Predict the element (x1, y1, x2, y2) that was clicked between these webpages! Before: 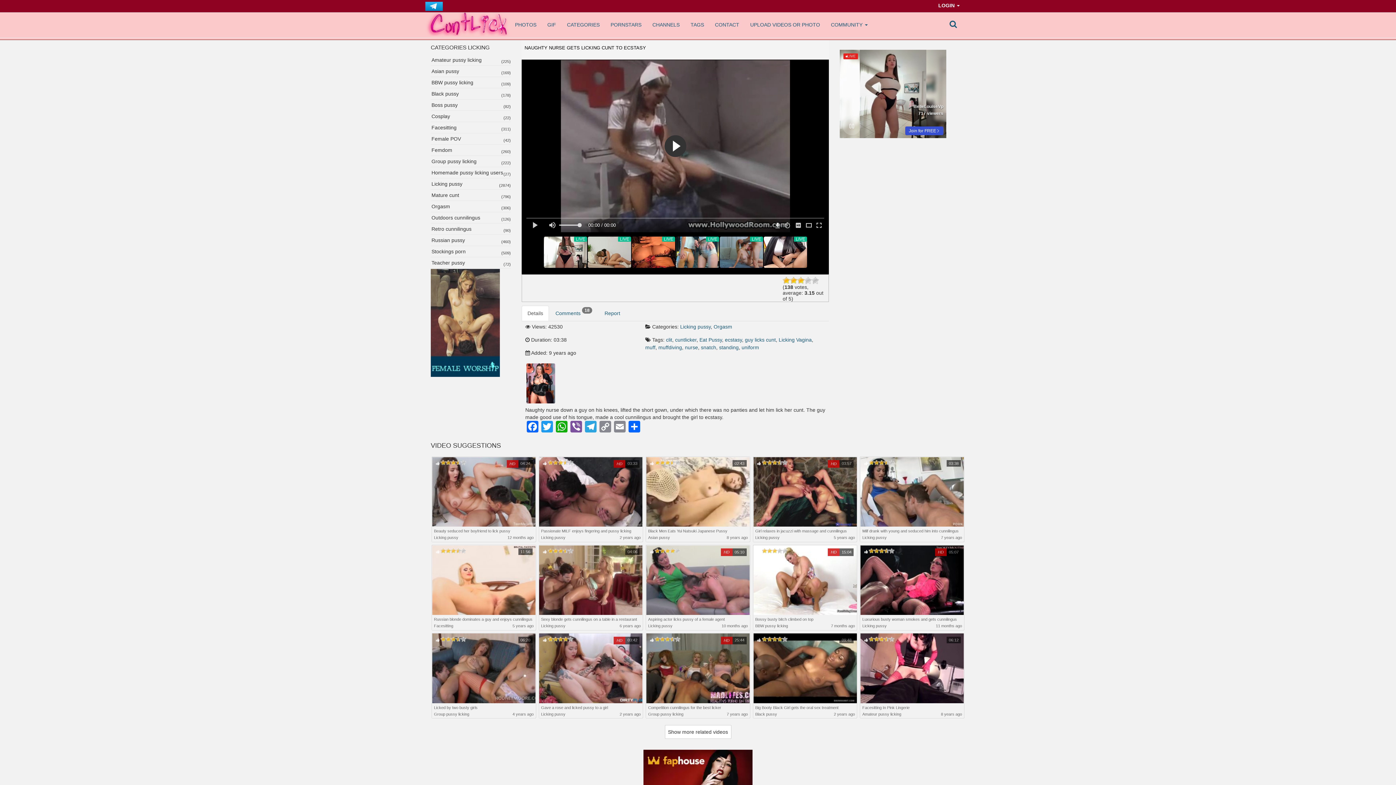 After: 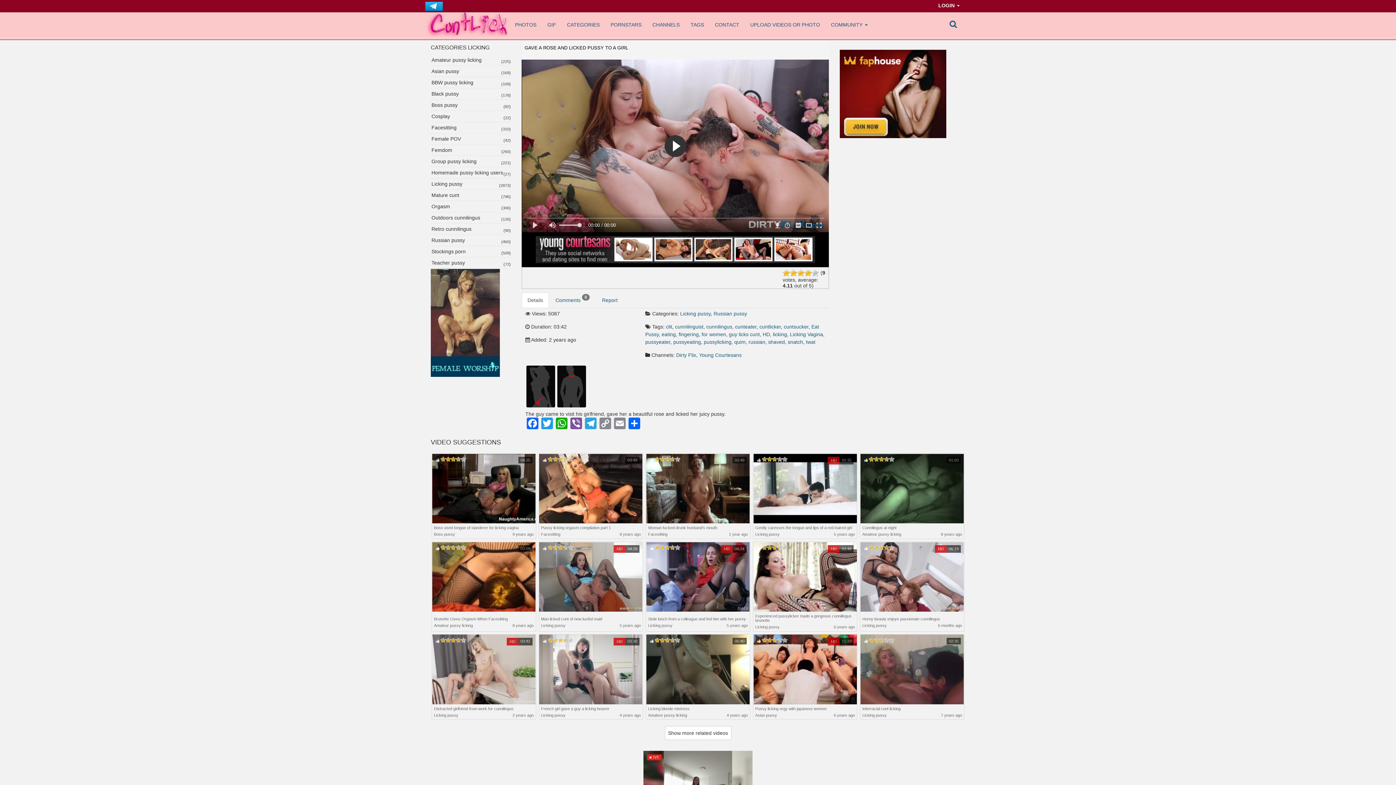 Action: bbox: (539, 633, 642, 703)